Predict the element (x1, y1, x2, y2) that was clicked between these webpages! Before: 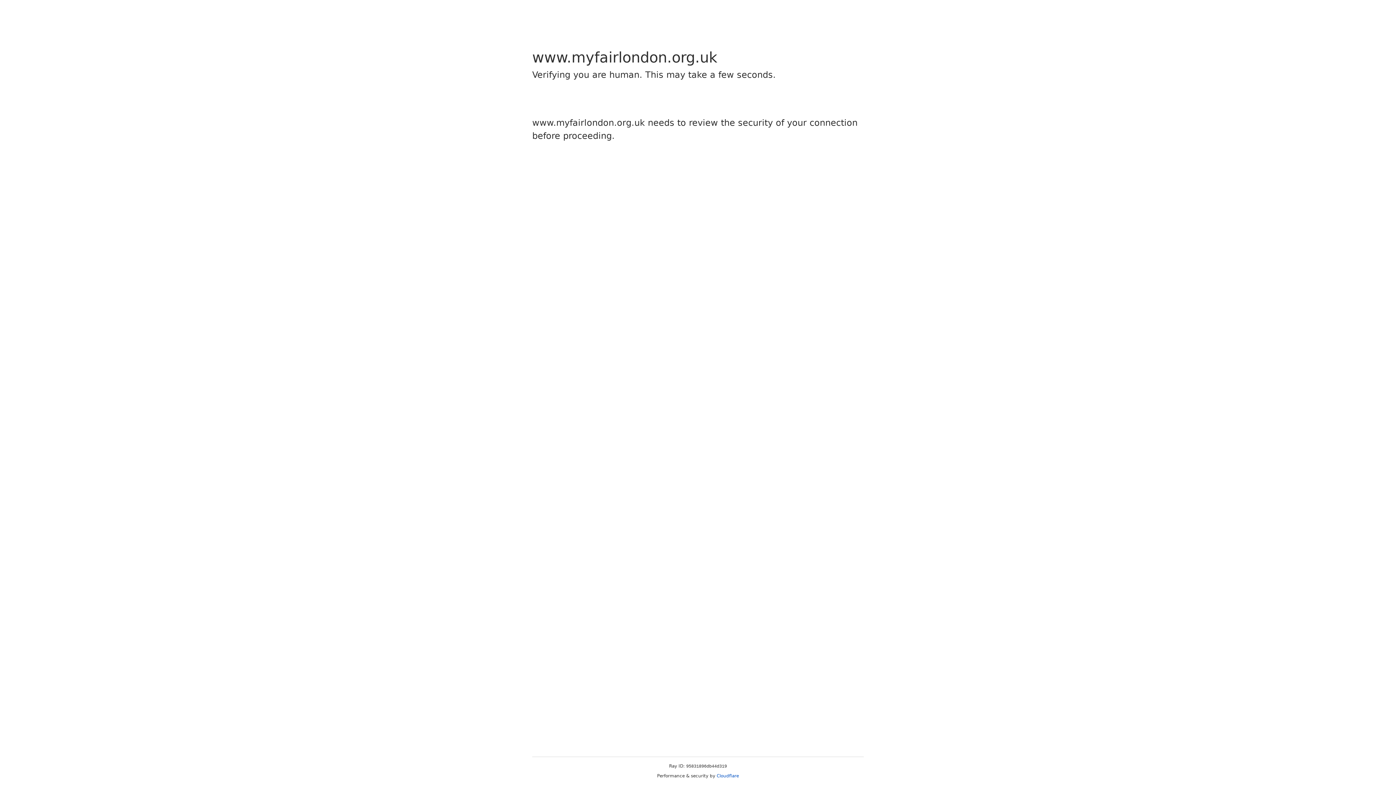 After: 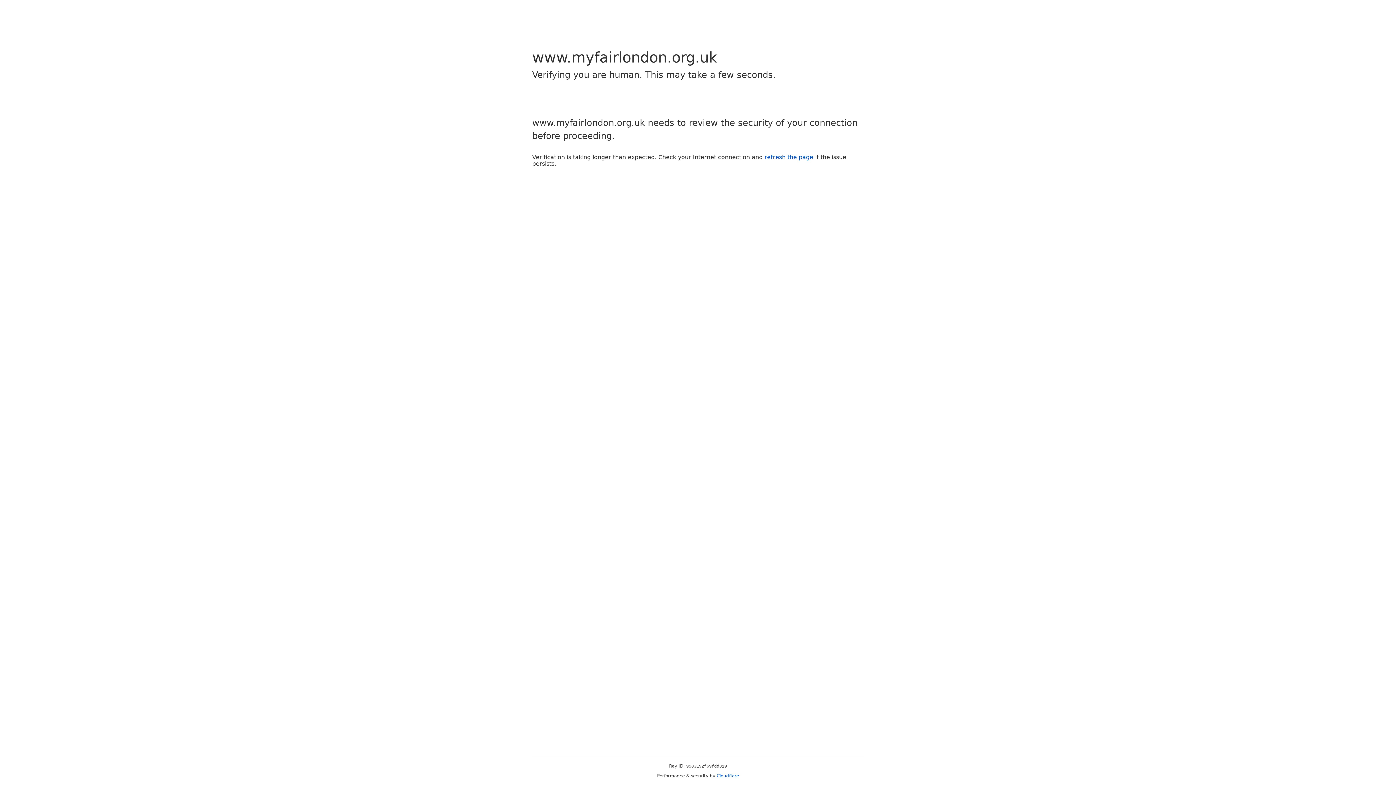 Action: label: Cloudflare bbox: (716, 773, 739, 778)